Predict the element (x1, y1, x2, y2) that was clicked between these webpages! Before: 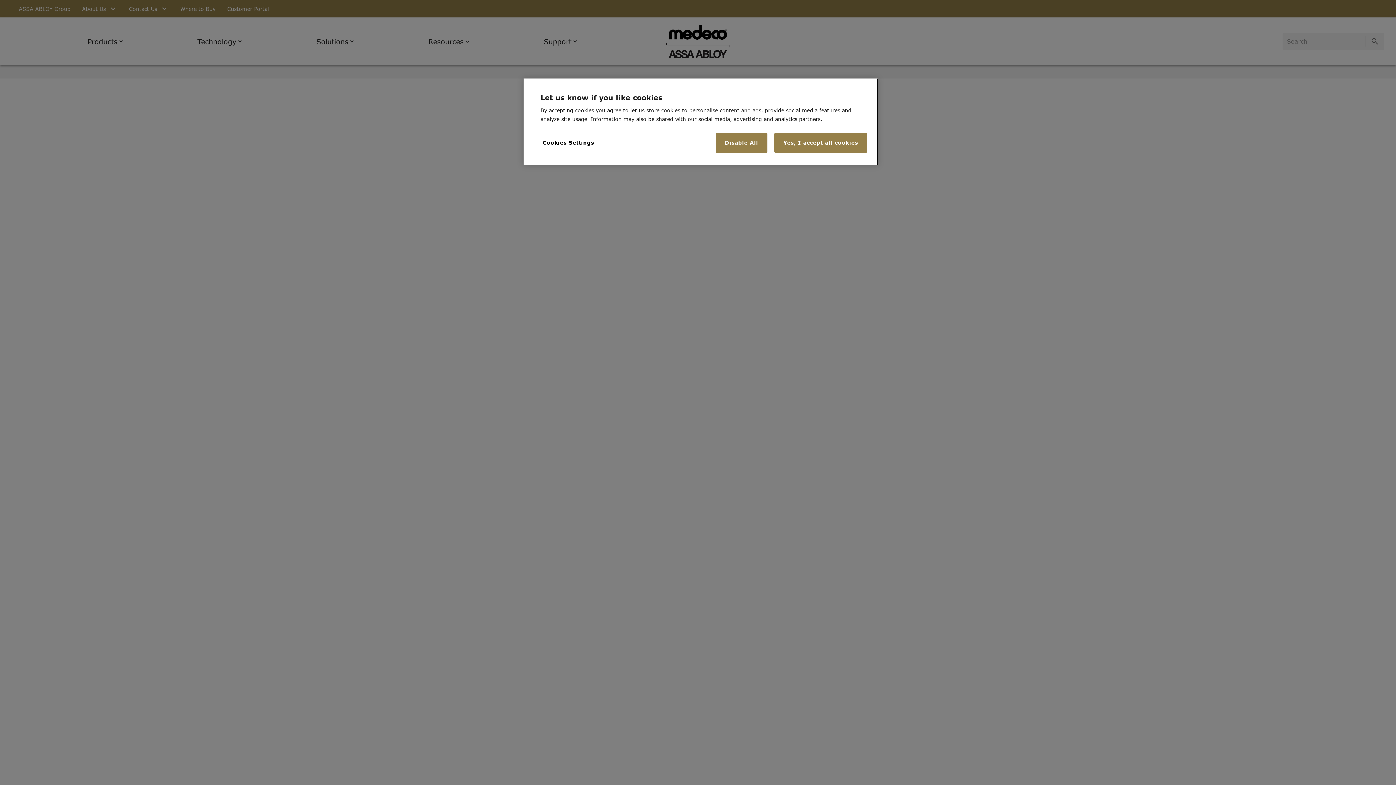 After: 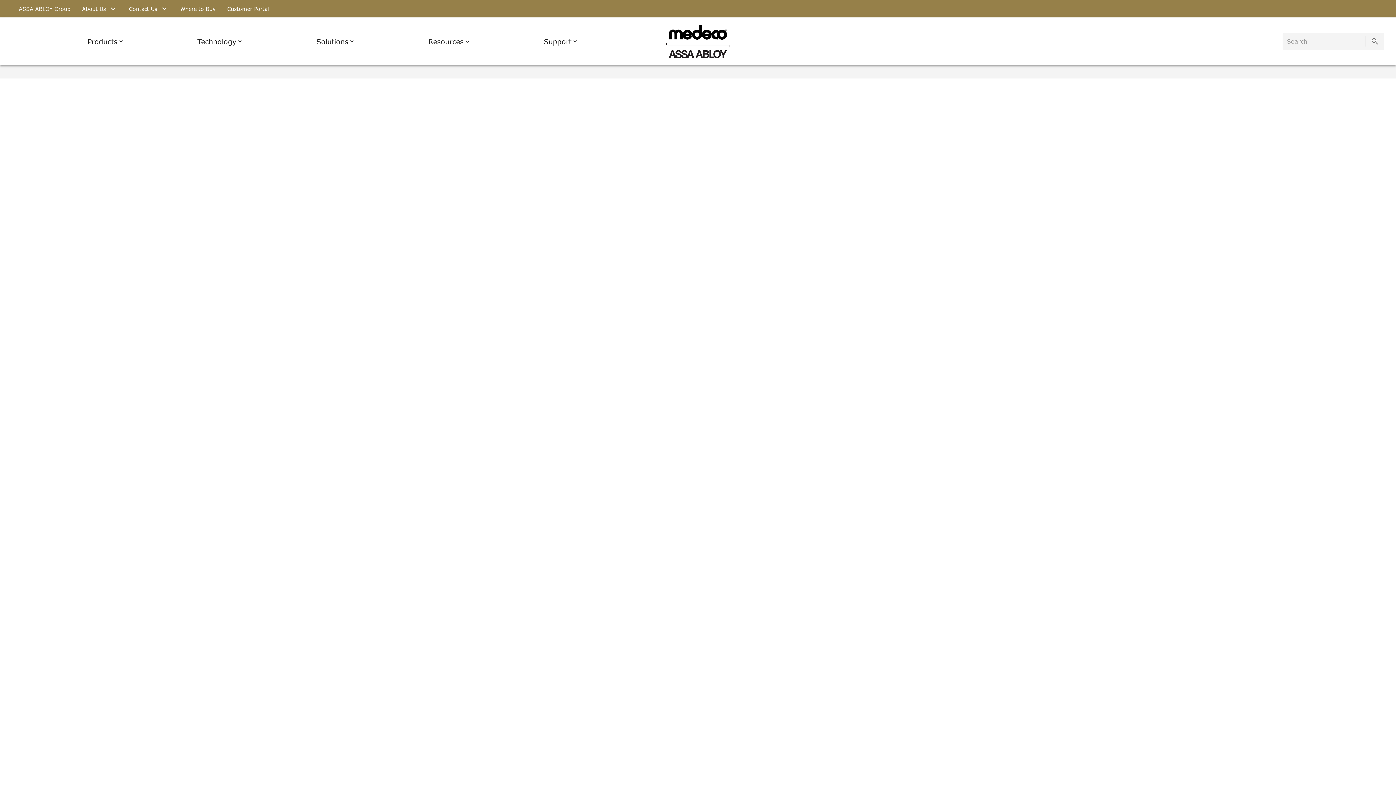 Action: label: Yes, I accept all cookies bbox: (774, 132, 867, 153)